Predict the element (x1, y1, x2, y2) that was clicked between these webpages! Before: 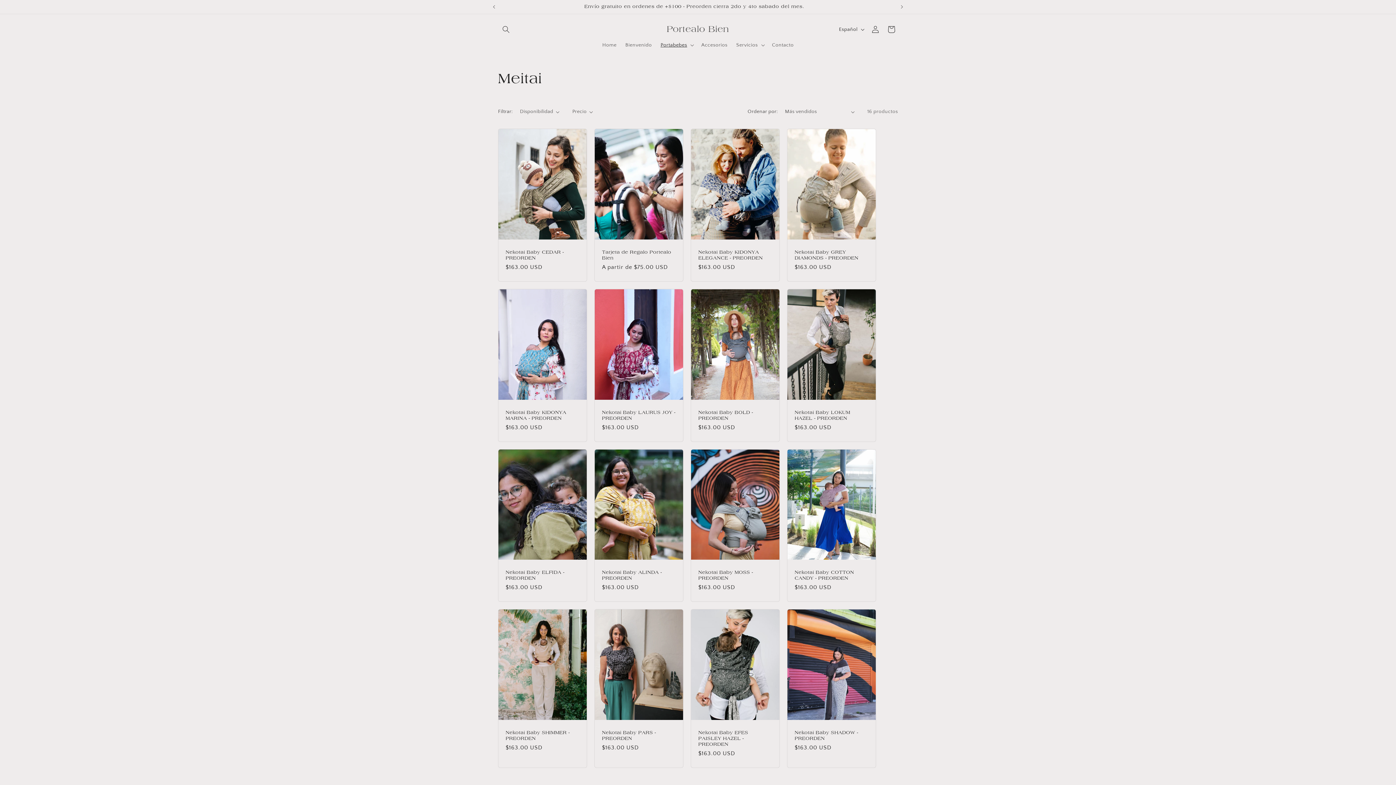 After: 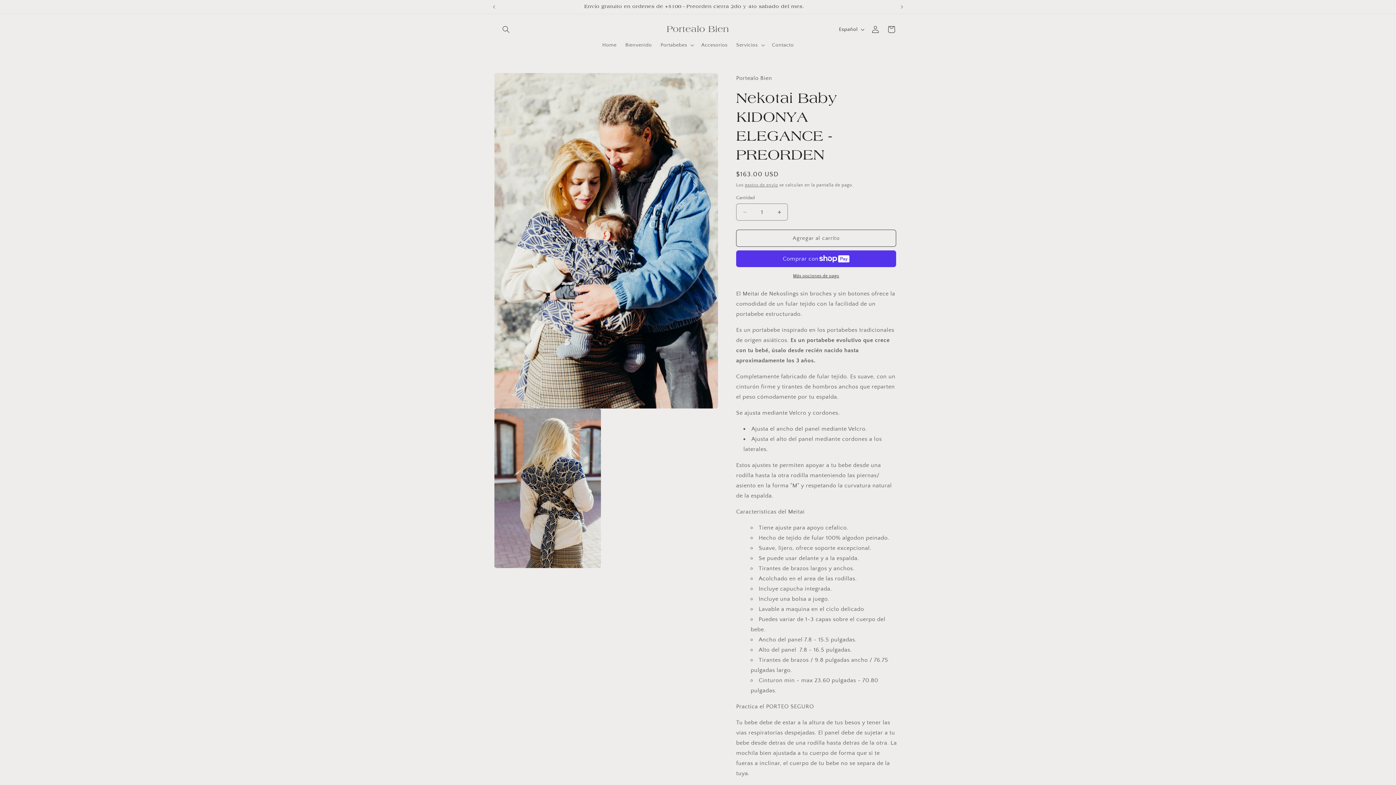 Action: label: Nekotai Baby KIDONYA ELEGANCE - PREORDEN bbox: (698, 249, 772, 261)